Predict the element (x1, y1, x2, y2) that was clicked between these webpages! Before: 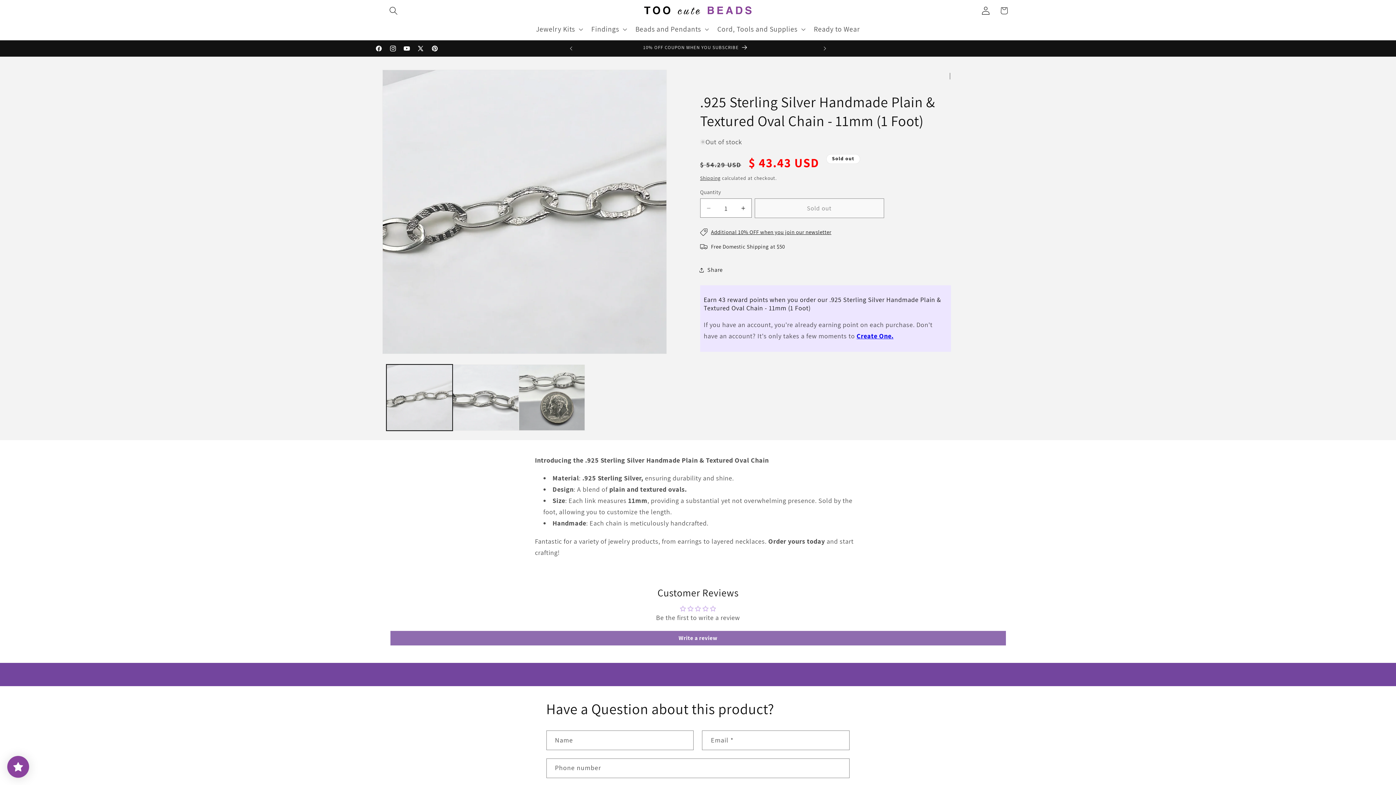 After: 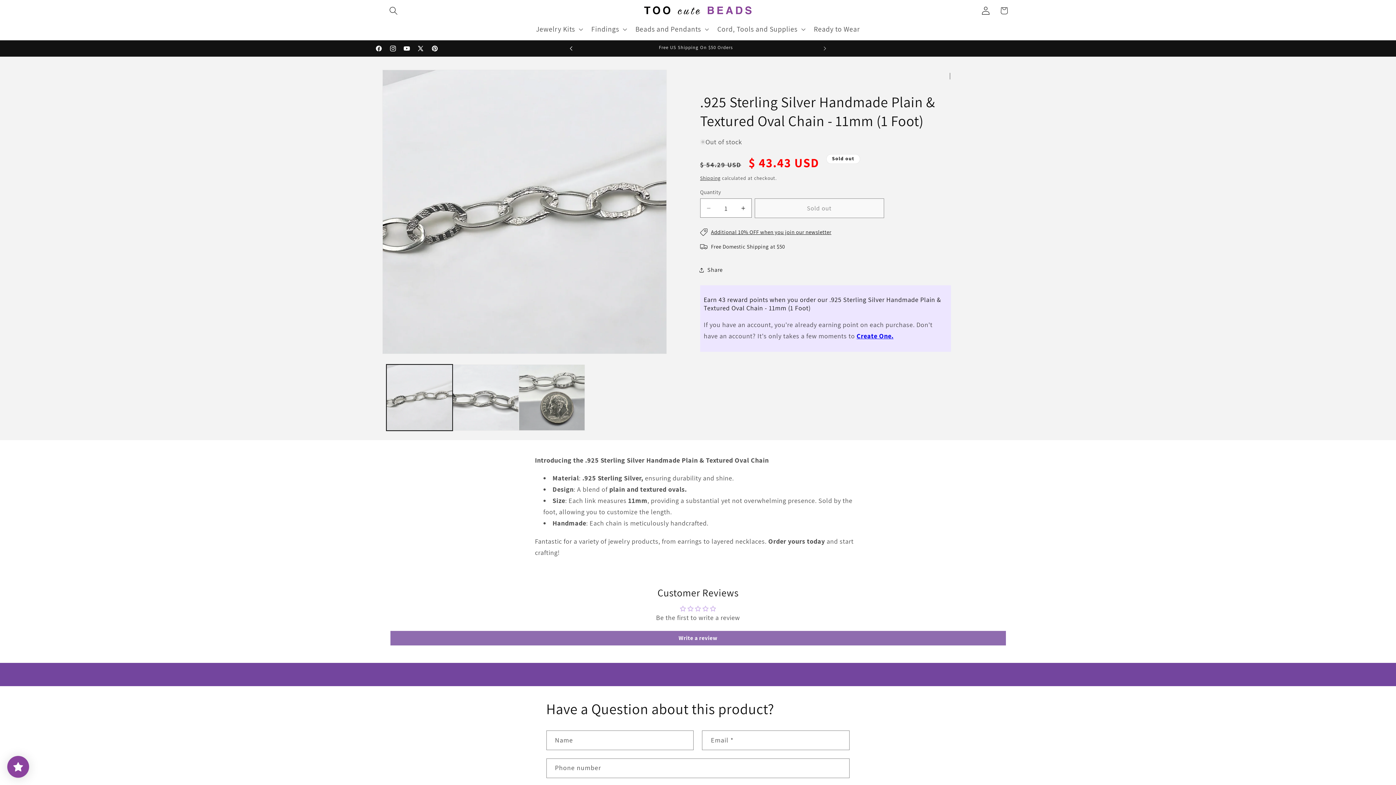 Action: bbox: (563, 40, 579, 56) label: Previous announcement